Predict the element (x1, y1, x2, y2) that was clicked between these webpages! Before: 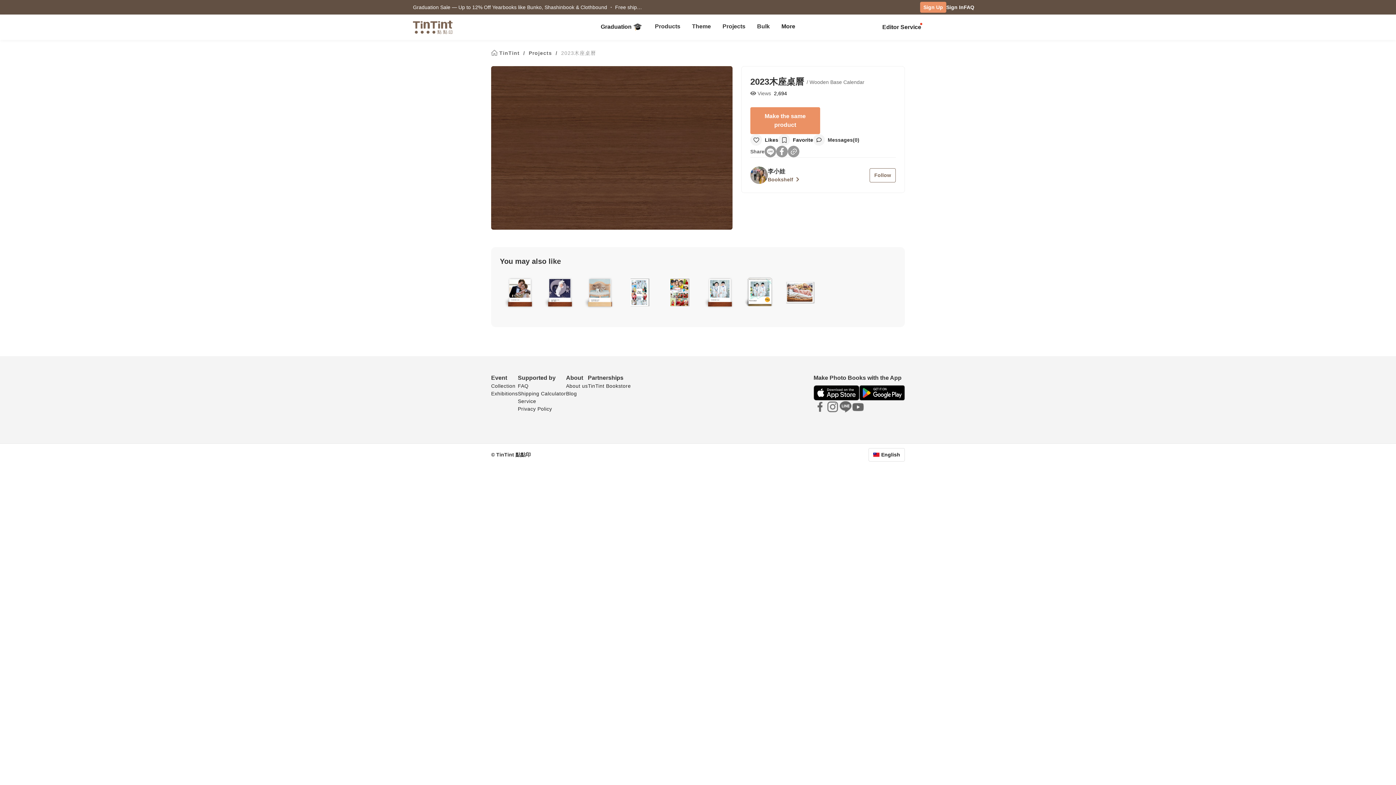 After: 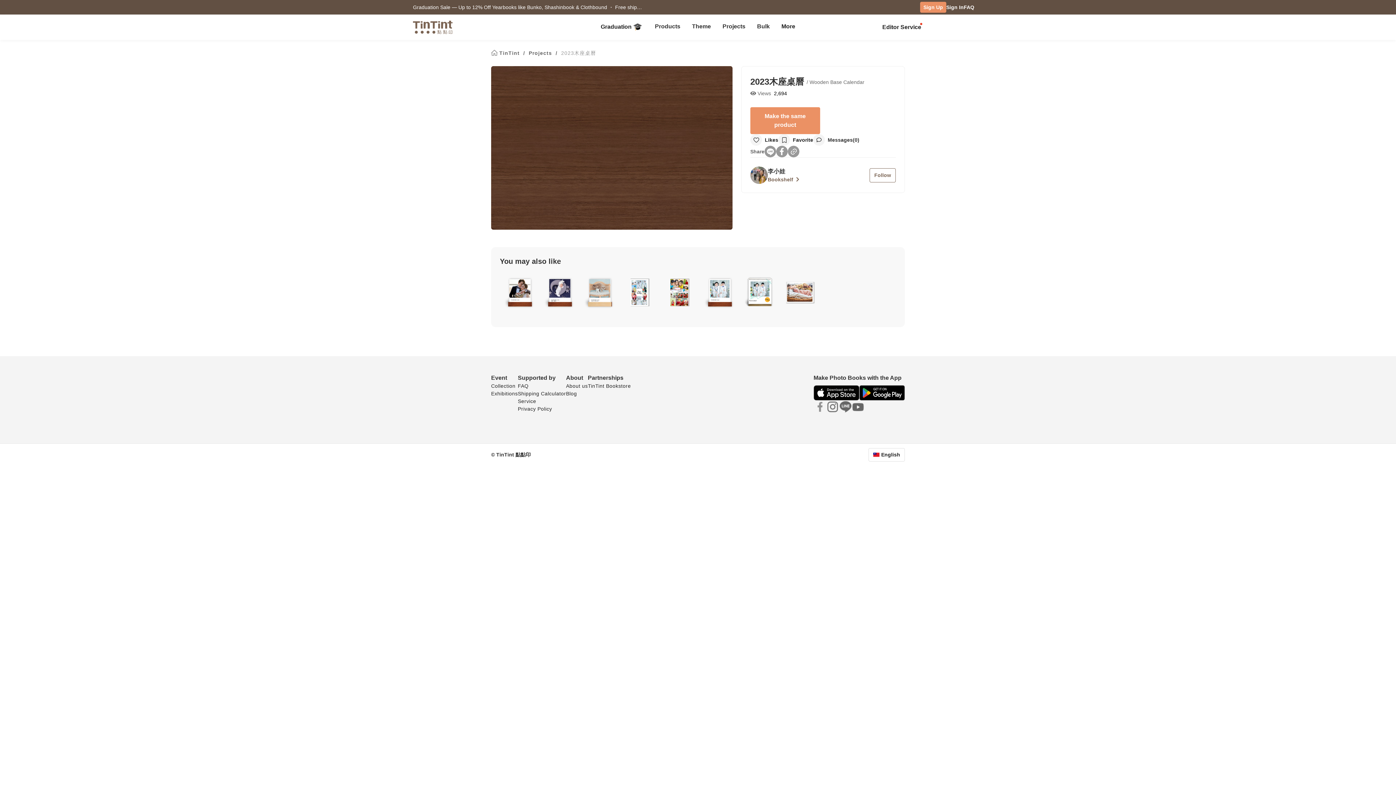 Action: bbox: (813, 400, 826, 413)